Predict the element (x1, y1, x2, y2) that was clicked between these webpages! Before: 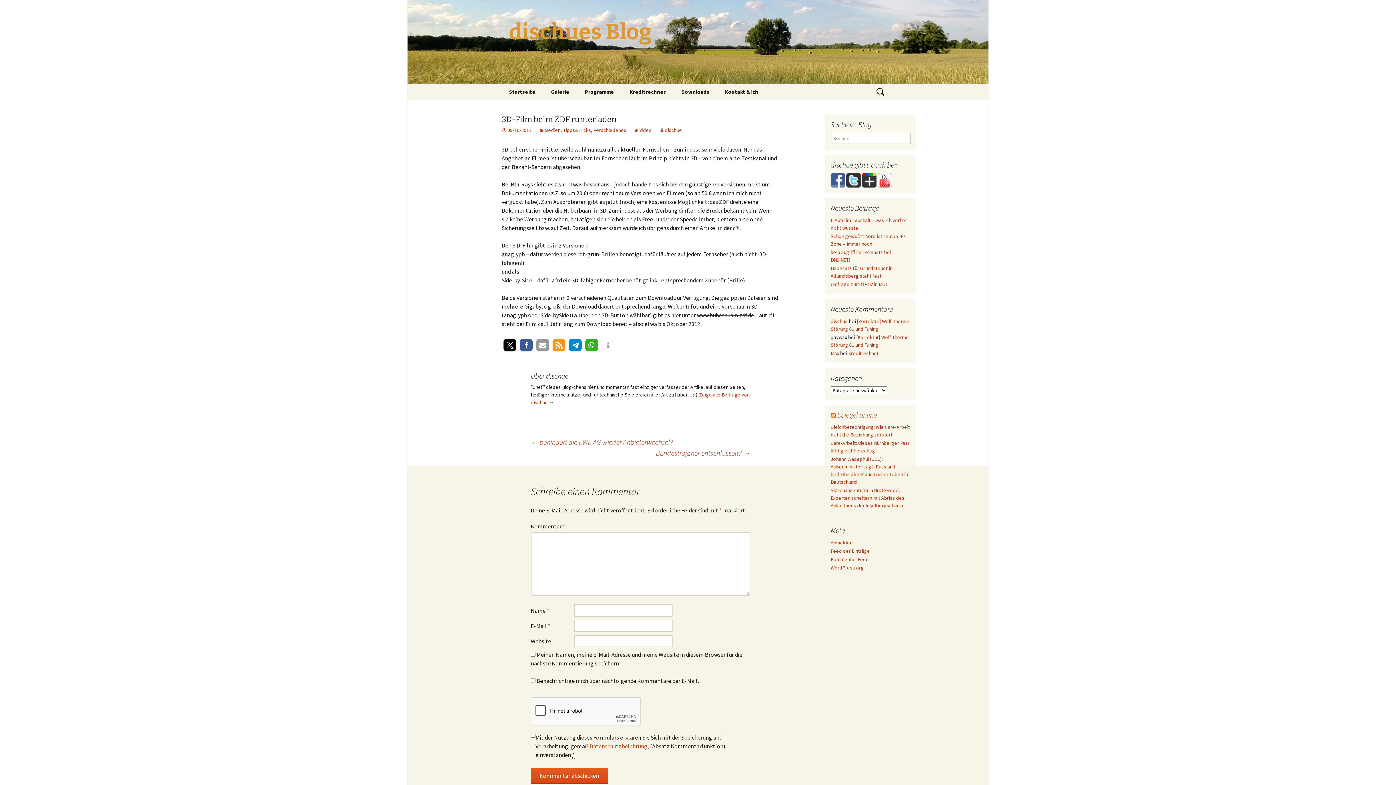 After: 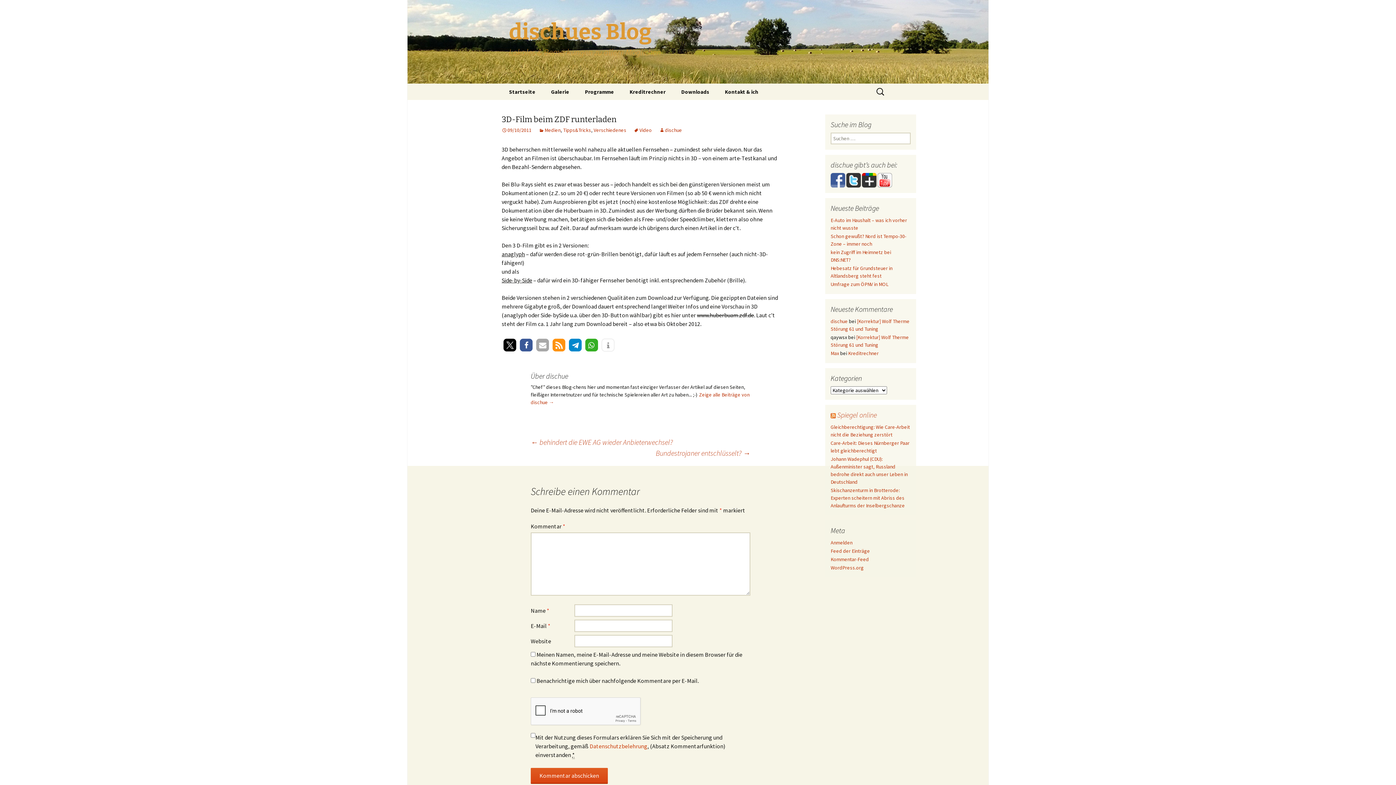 Action: bbox: (536, 338, 549, 351) label: Per E-Mail versenden